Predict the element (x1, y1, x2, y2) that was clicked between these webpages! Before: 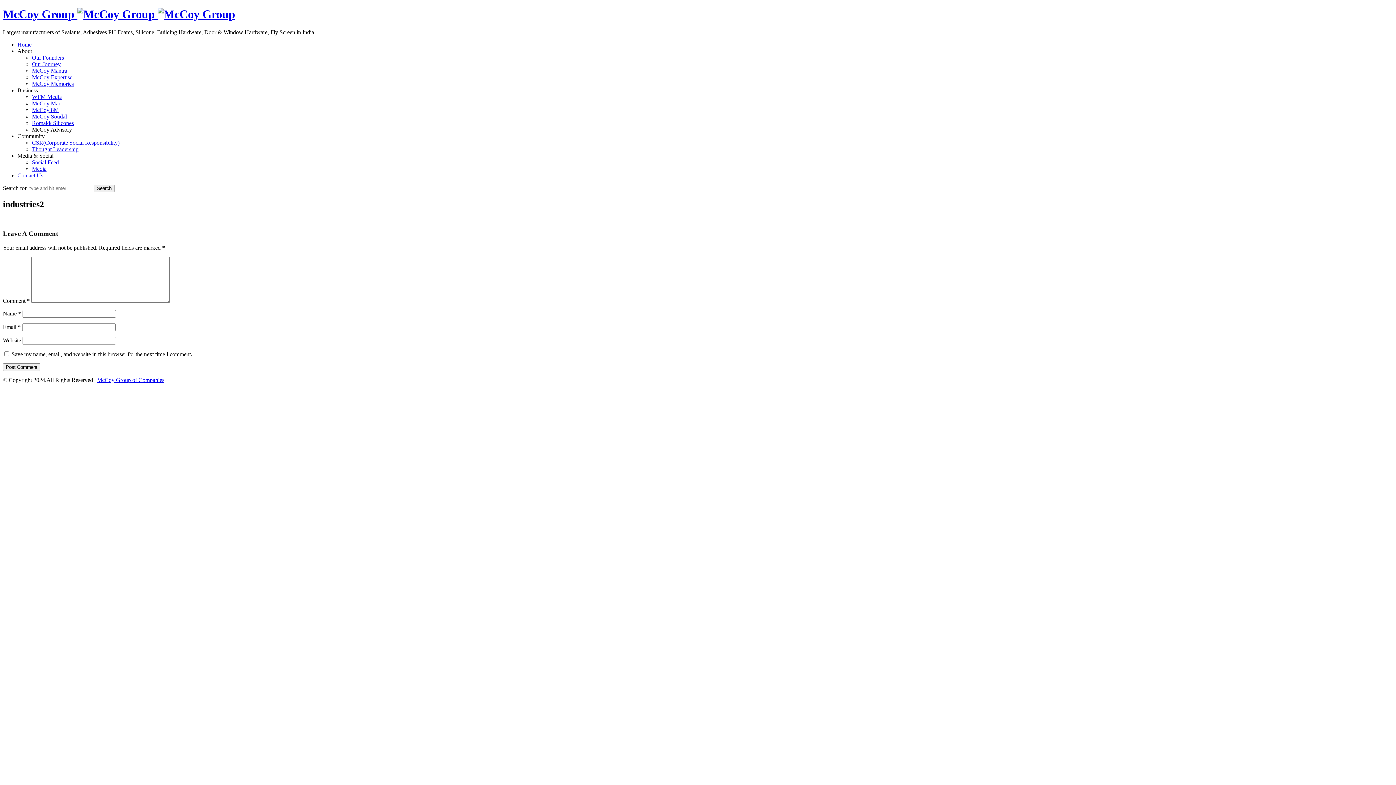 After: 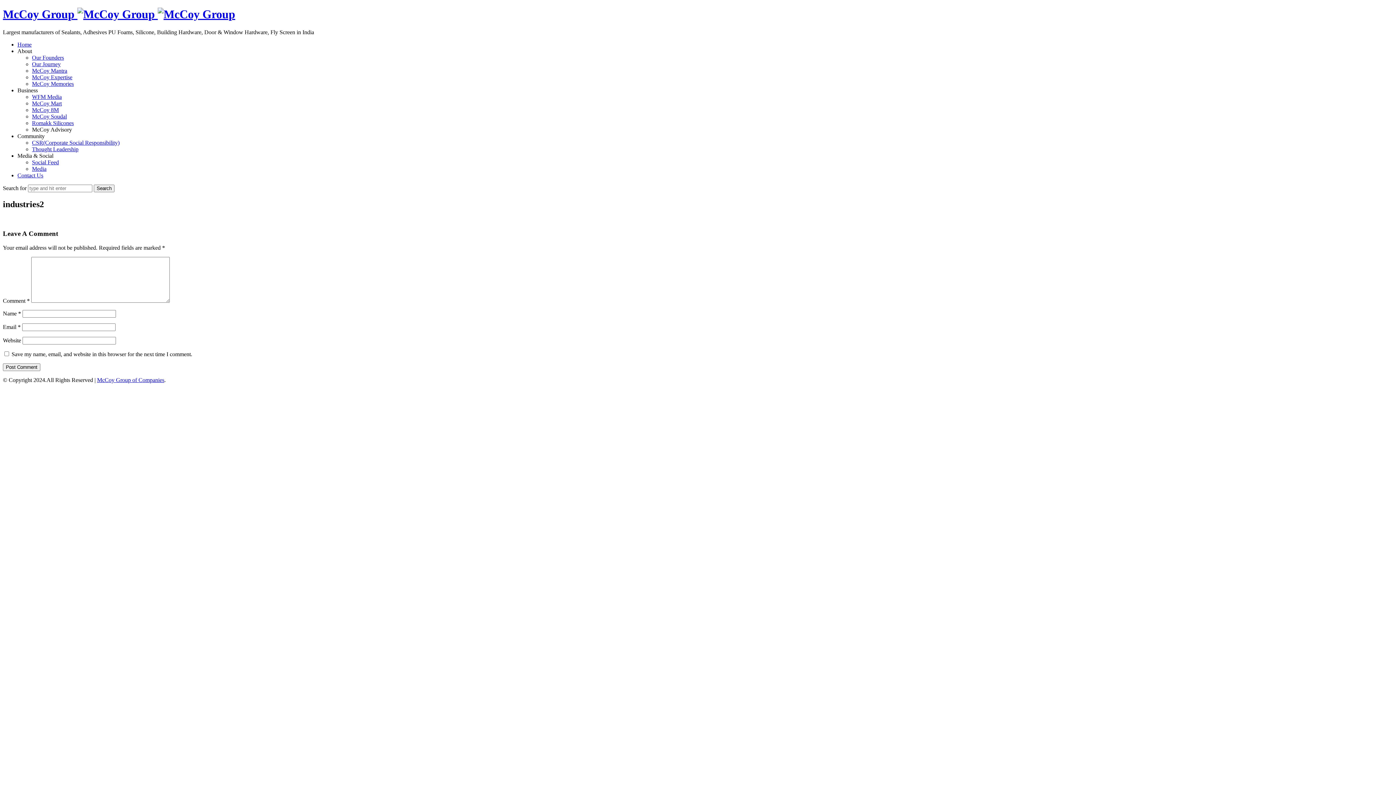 Action: label: McCoy 8M bbox: (32, 106, 58, 113)